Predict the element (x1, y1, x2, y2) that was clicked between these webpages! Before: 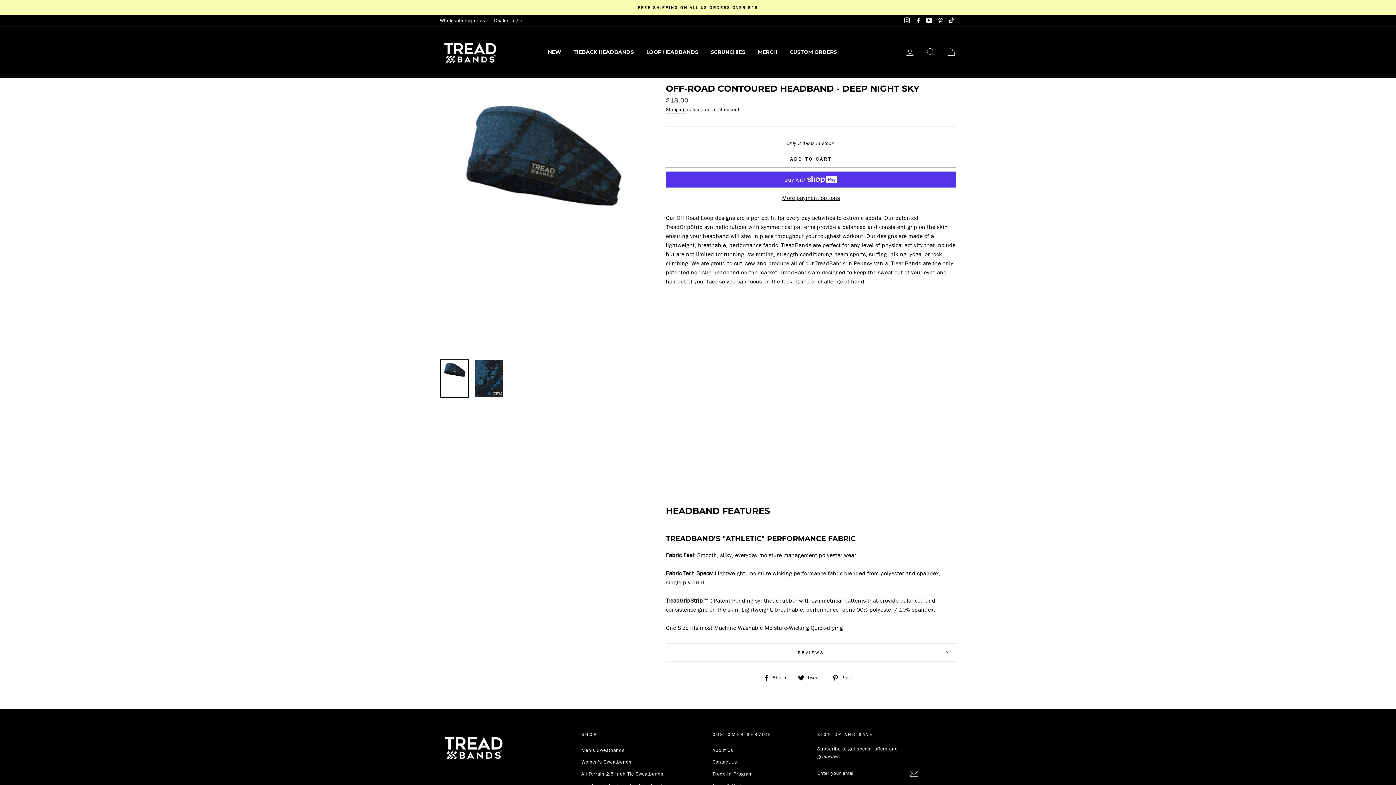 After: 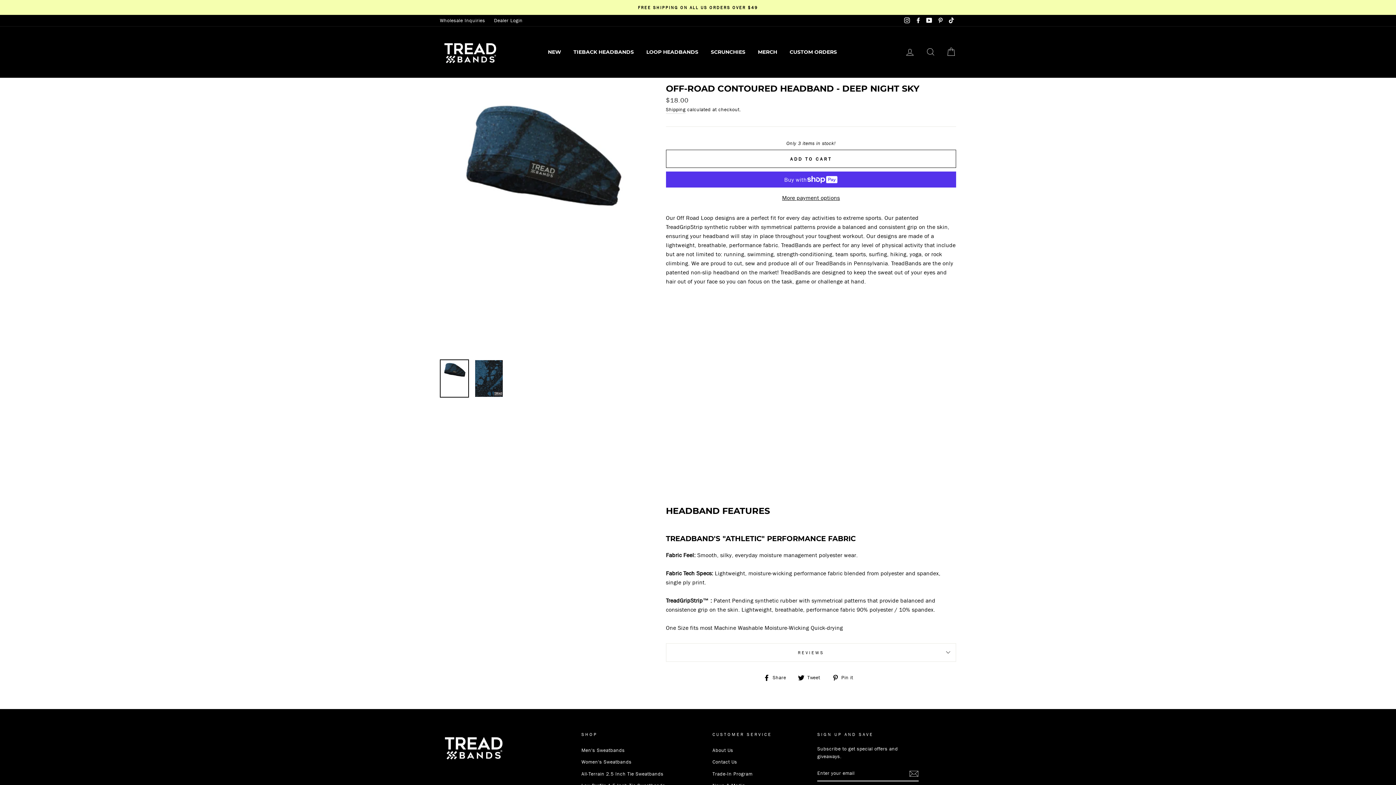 Action: label:  Share
Share on Facebook bbox: (763, 673, 791, 682)